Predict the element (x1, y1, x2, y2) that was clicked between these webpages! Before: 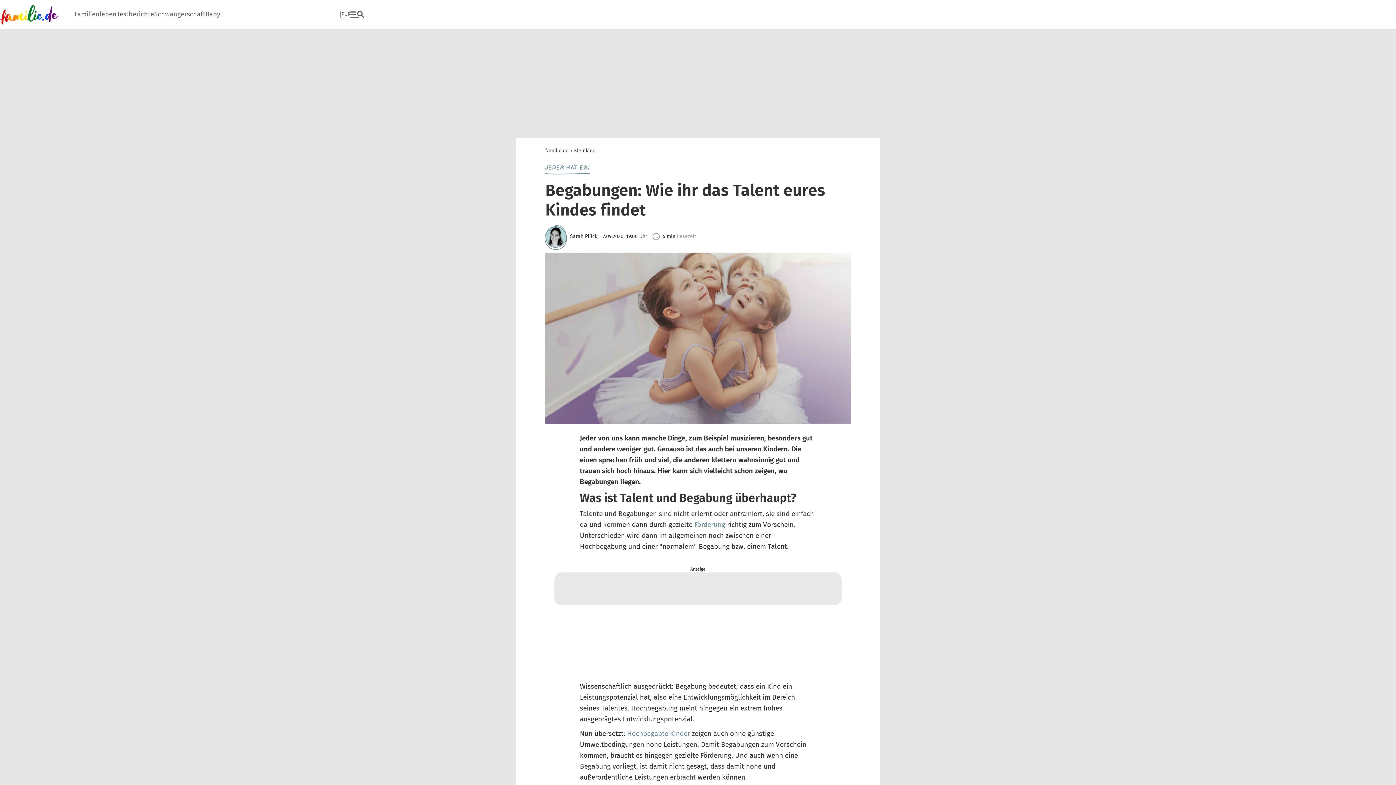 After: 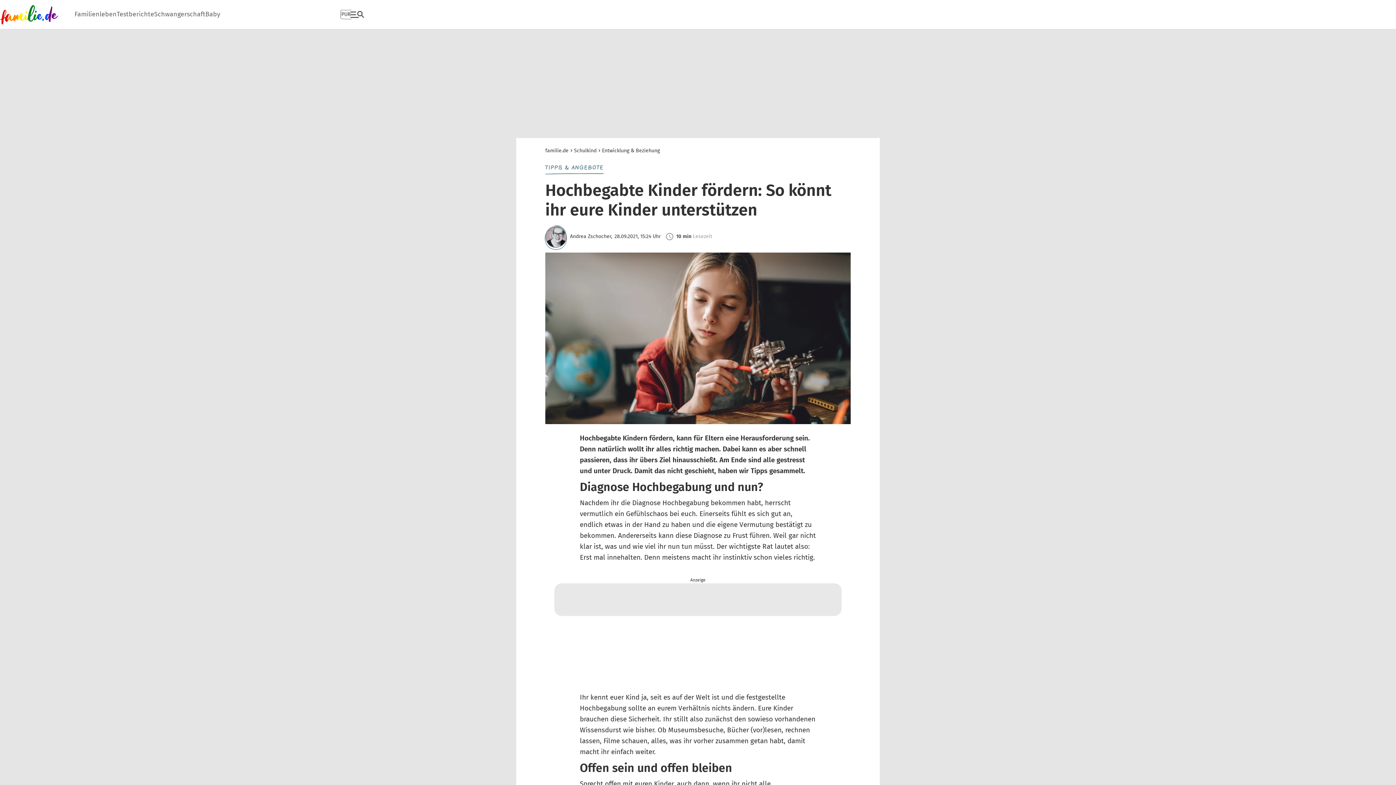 Action: label: Hochbegabte Kinder bbox: (627, 730, 690, 737)